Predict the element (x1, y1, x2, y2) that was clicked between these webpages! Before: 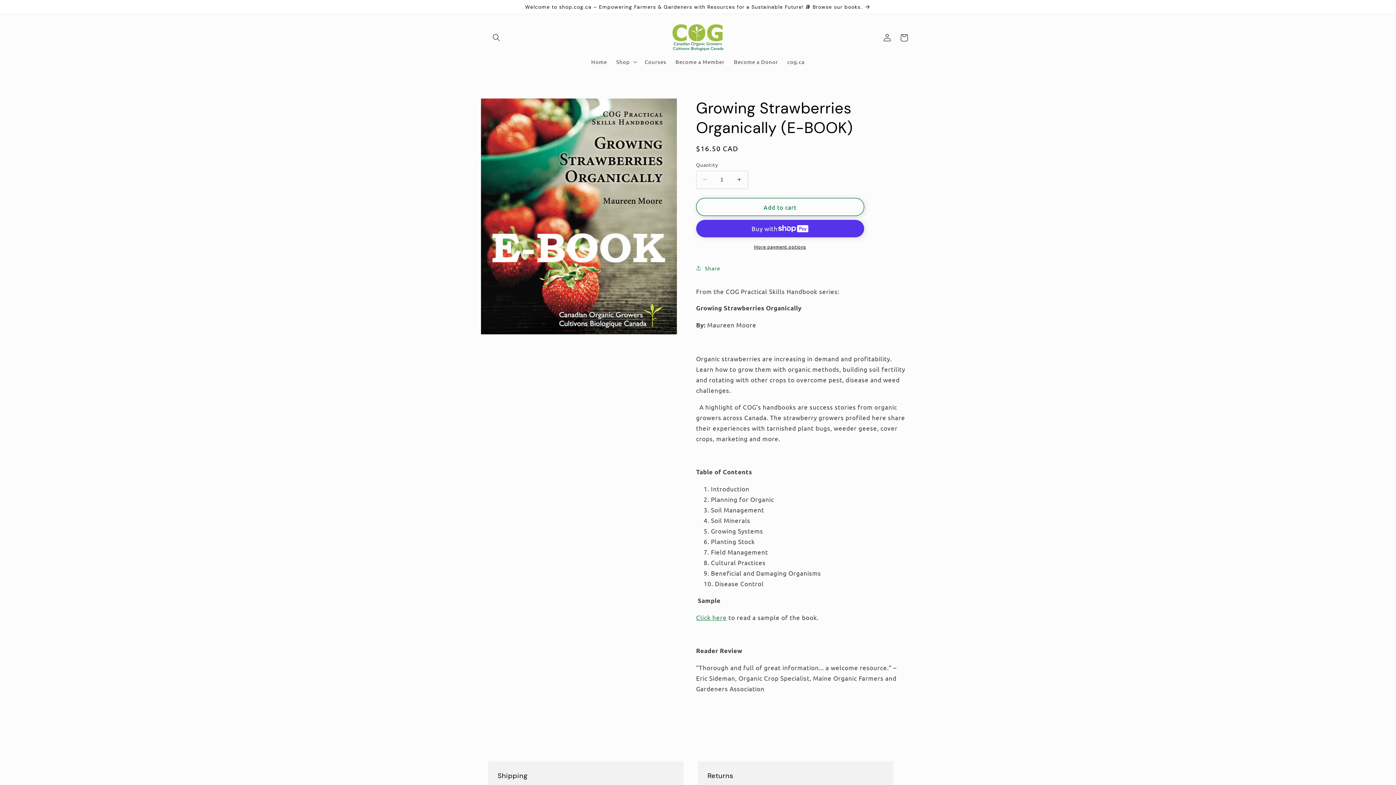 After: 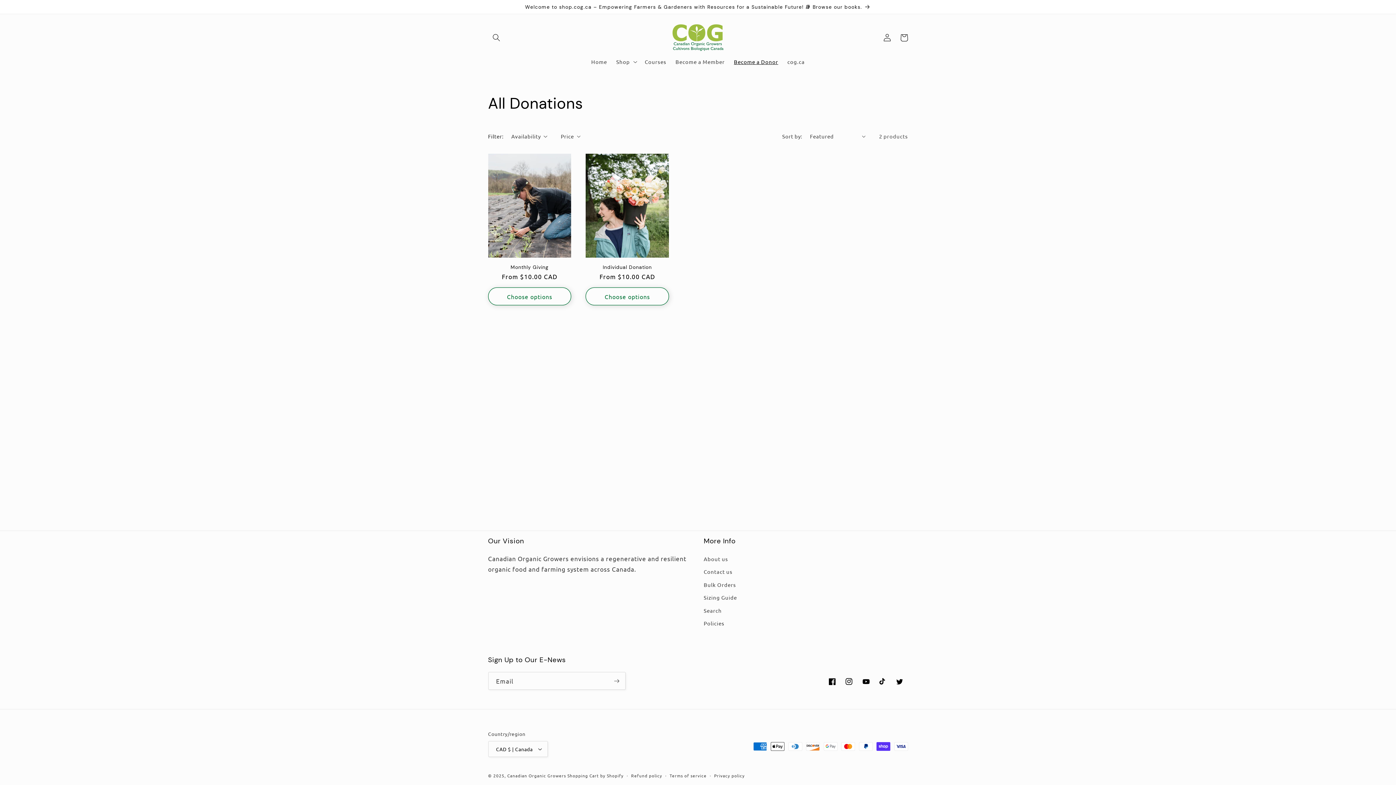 Action: label: Become a Donor bbox: (729, 53, 782, 69)